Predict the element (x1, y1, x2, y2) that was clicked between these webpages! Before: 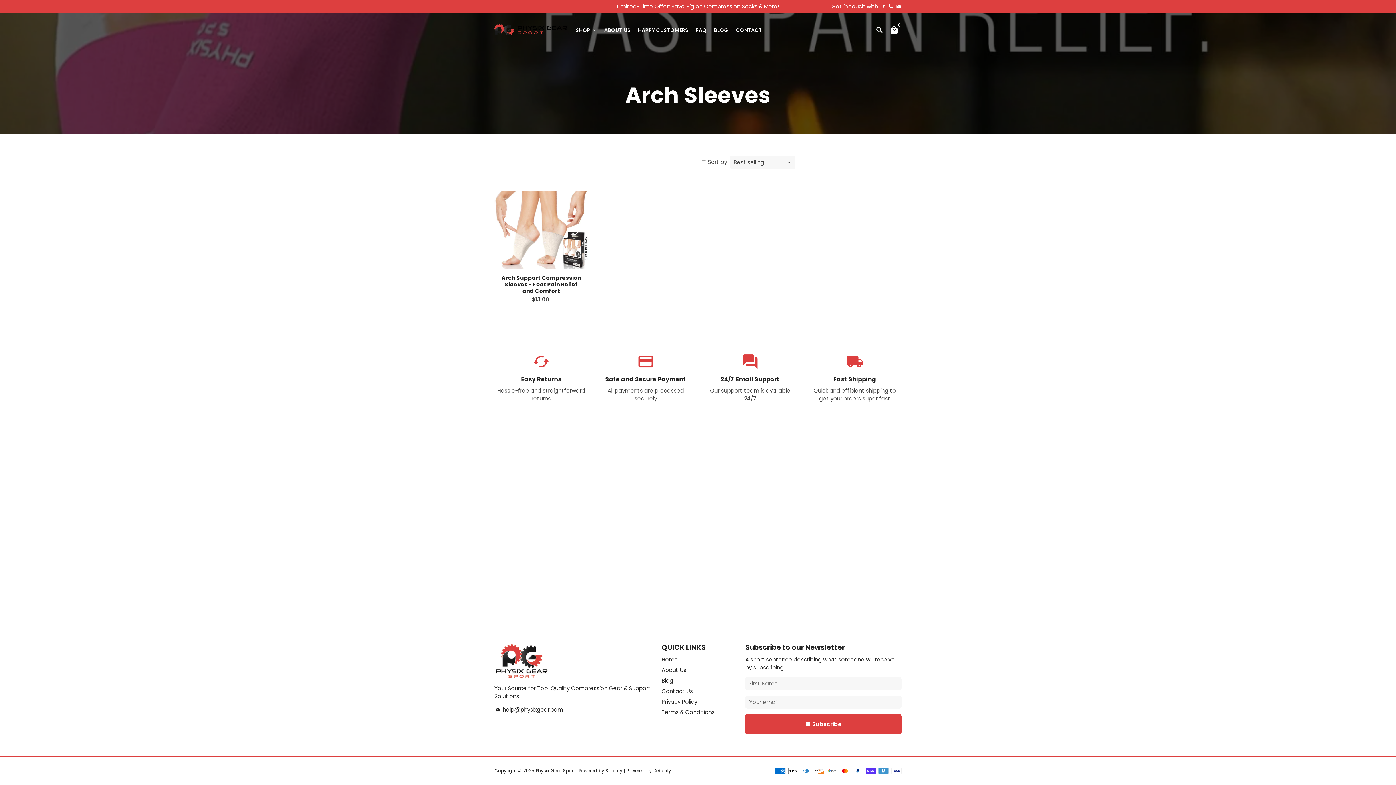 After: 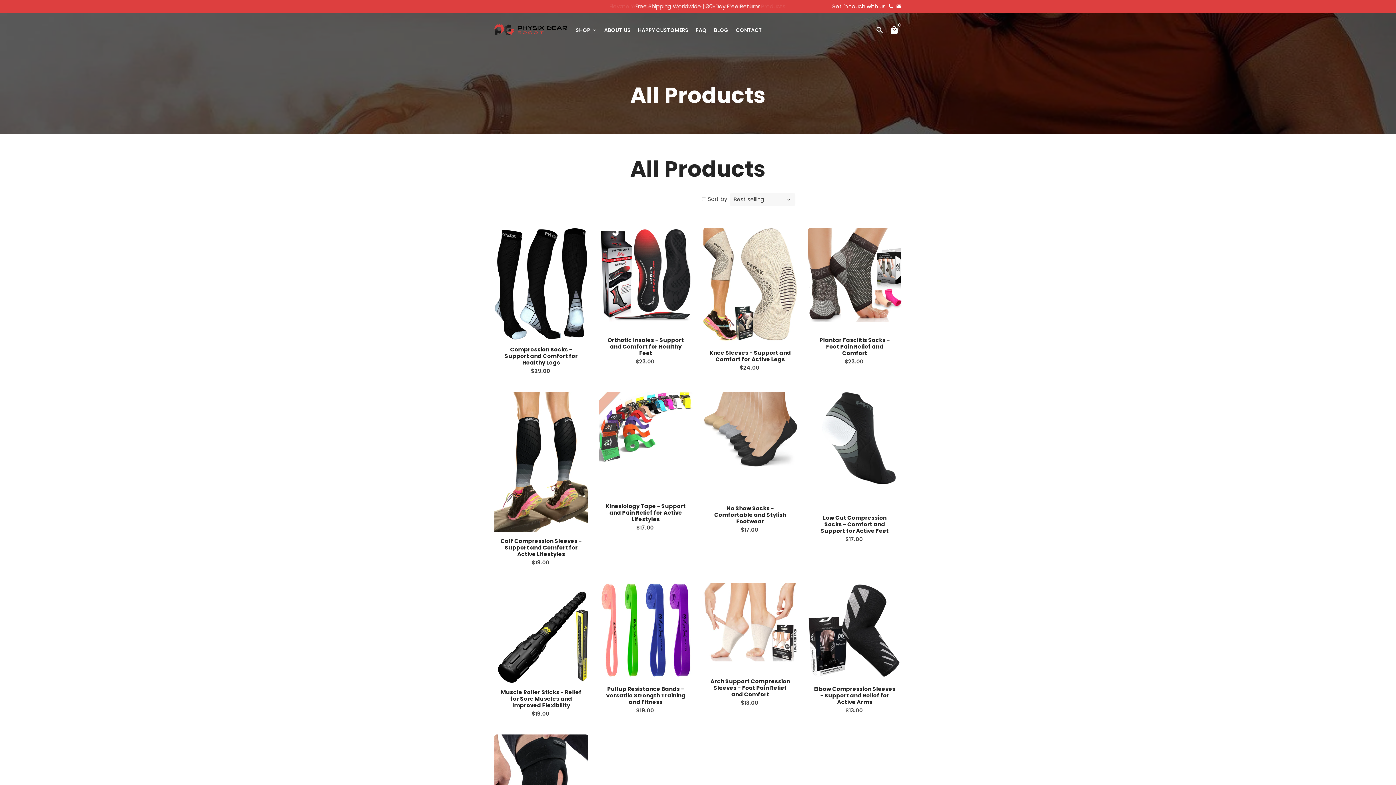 Action: bbox: (573, 24, 600, 35) label: SHOP keyboard_arrow_down